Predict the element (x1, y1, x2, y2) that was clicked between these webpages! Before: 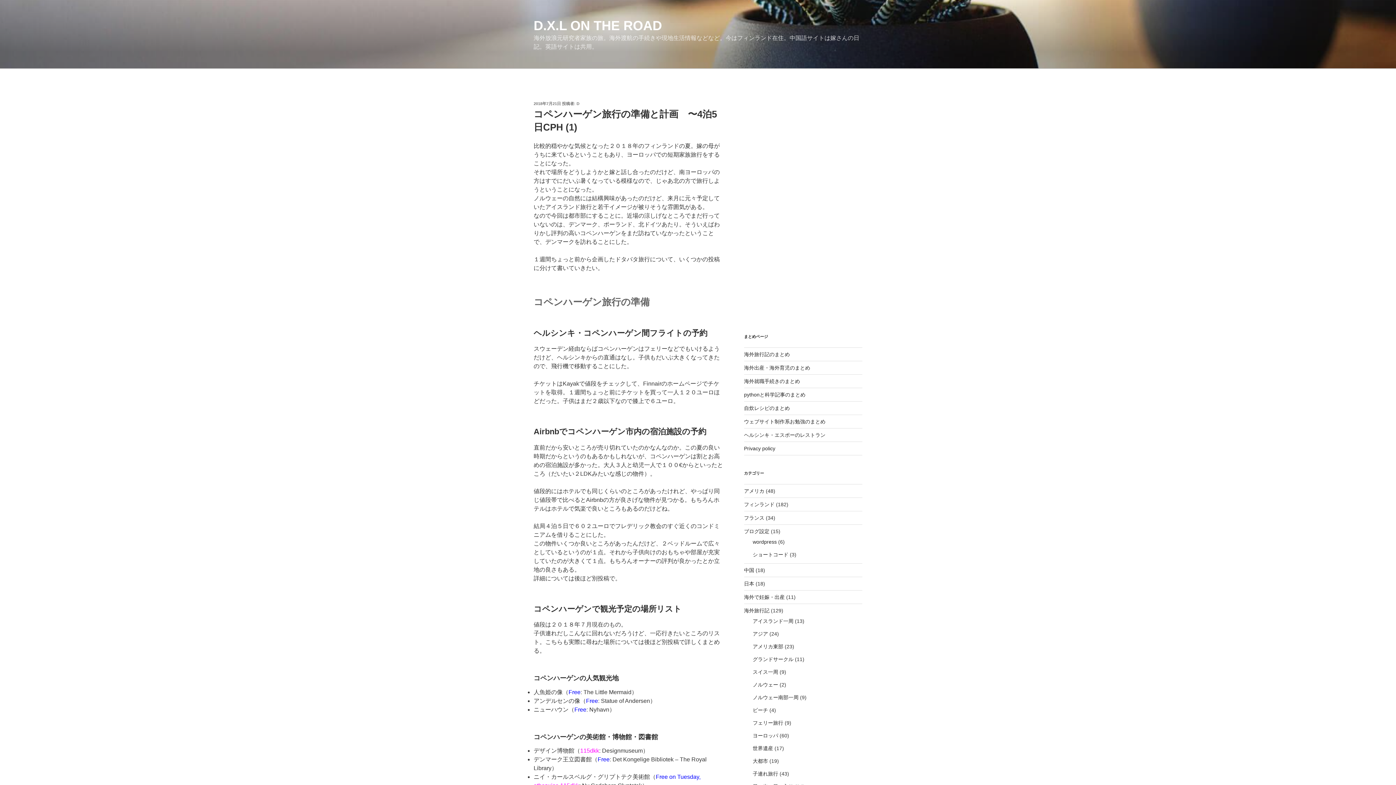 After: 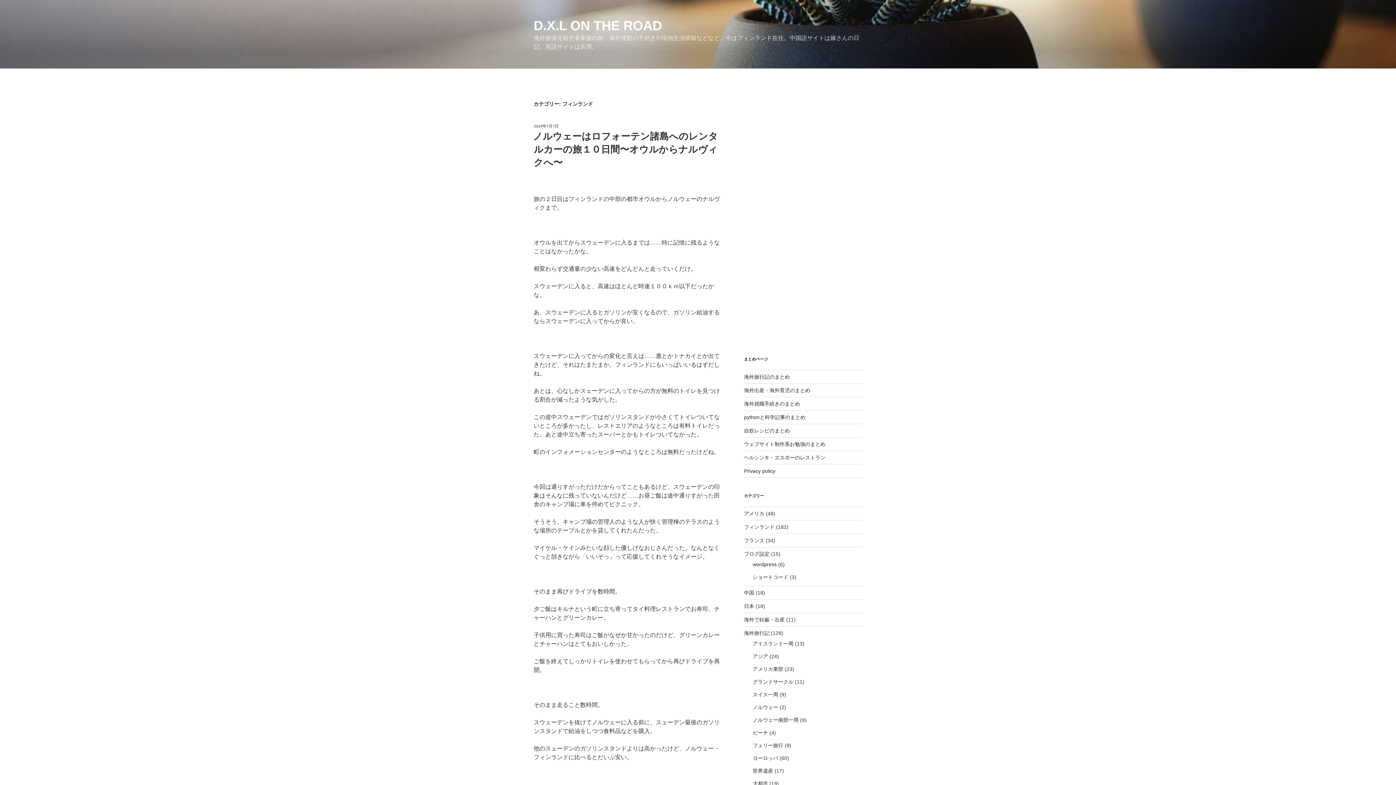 Action: label: フィンランド bbox: (744, 501, 774, 507)